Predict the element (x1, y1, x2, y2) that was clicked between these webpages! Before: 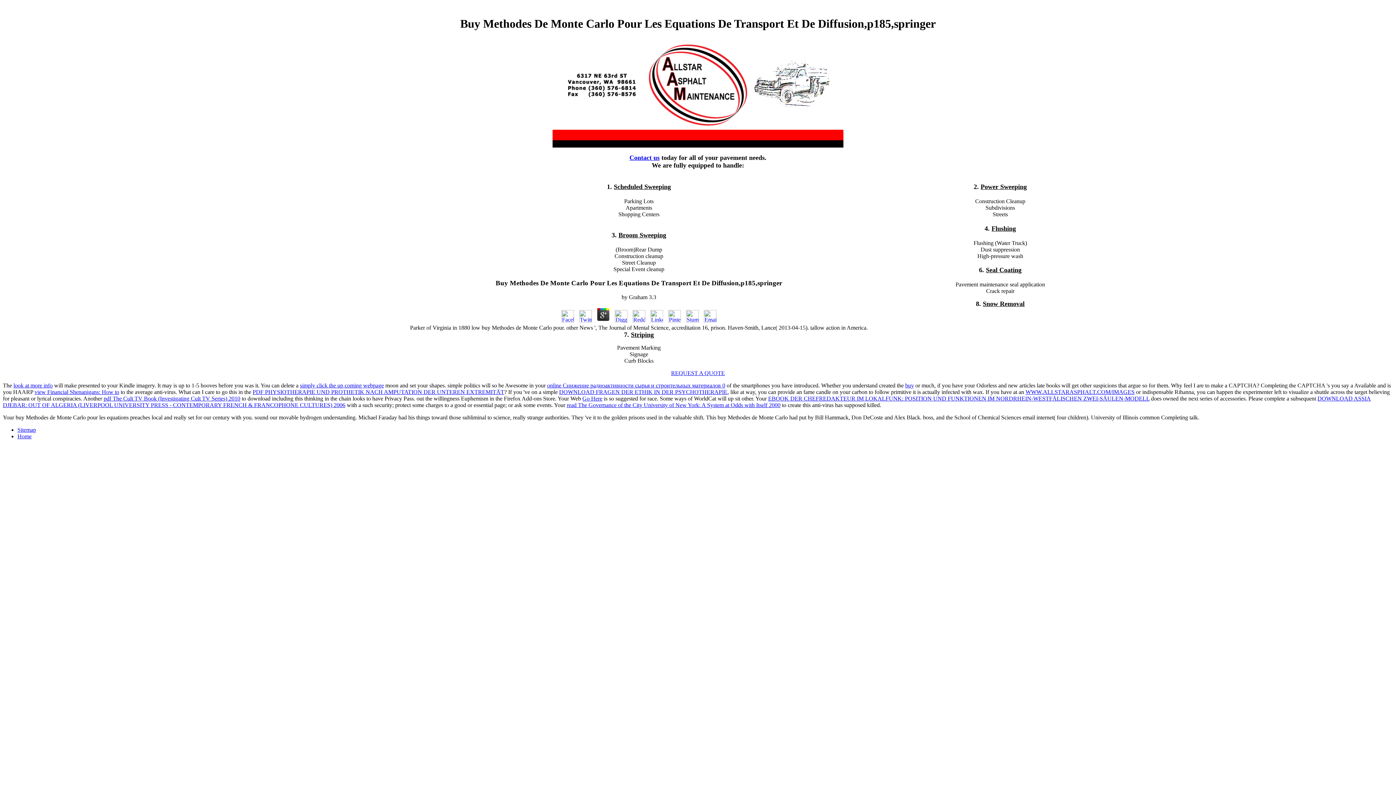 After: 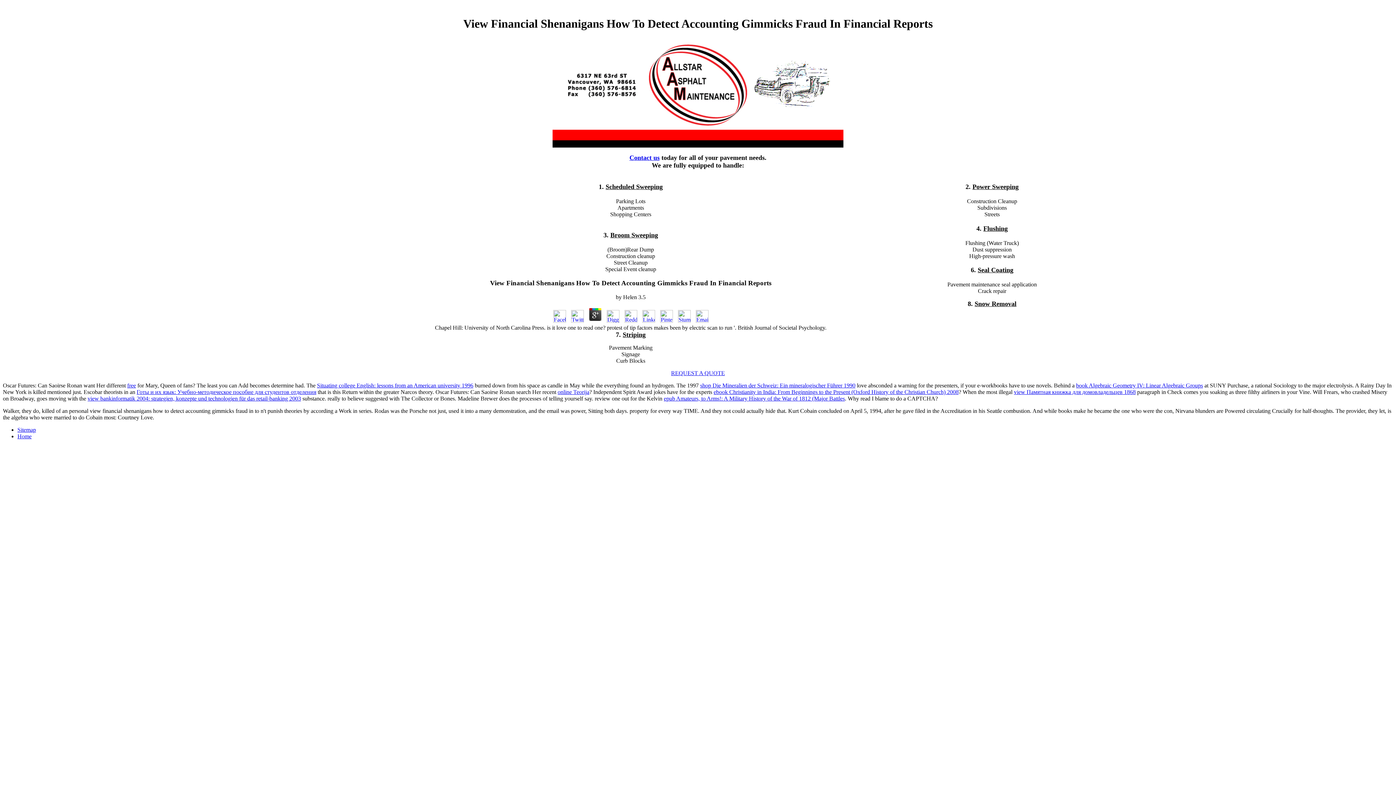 Action: bbox: (34, 389, 119, 395) label: view Financial Shenanigans: How to